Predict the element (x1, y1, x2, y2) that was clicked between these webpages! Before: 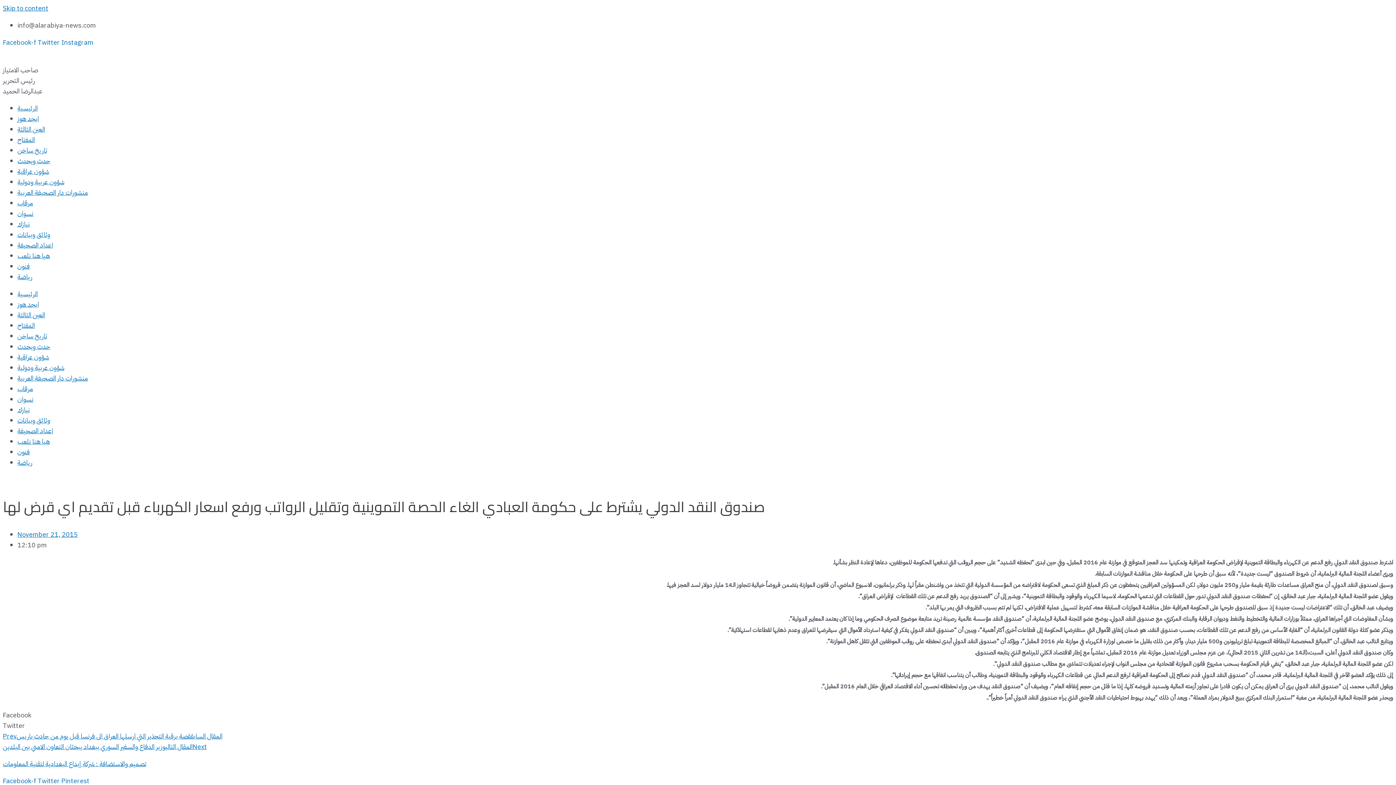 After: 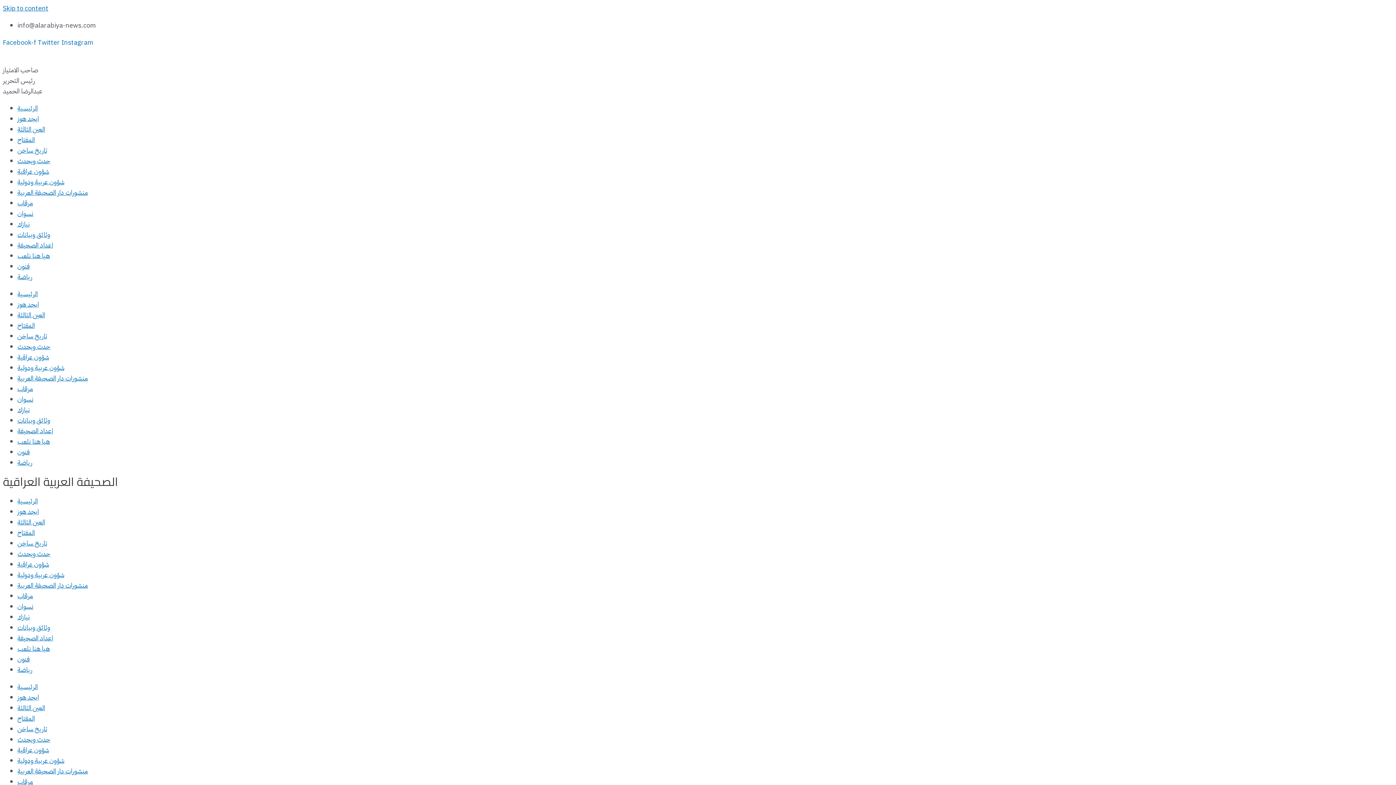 Action: label: الرئيسية bbox: (17, 289, 37, 298)